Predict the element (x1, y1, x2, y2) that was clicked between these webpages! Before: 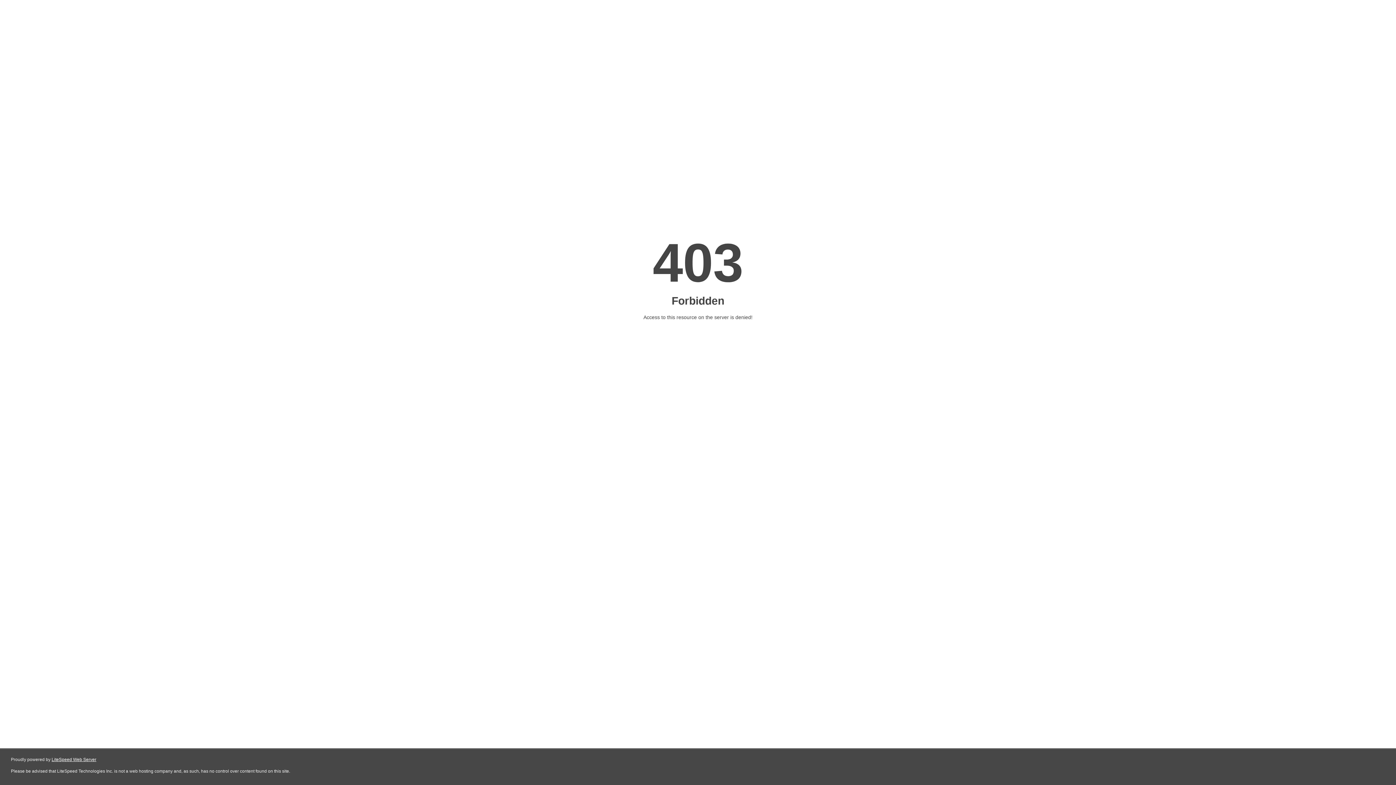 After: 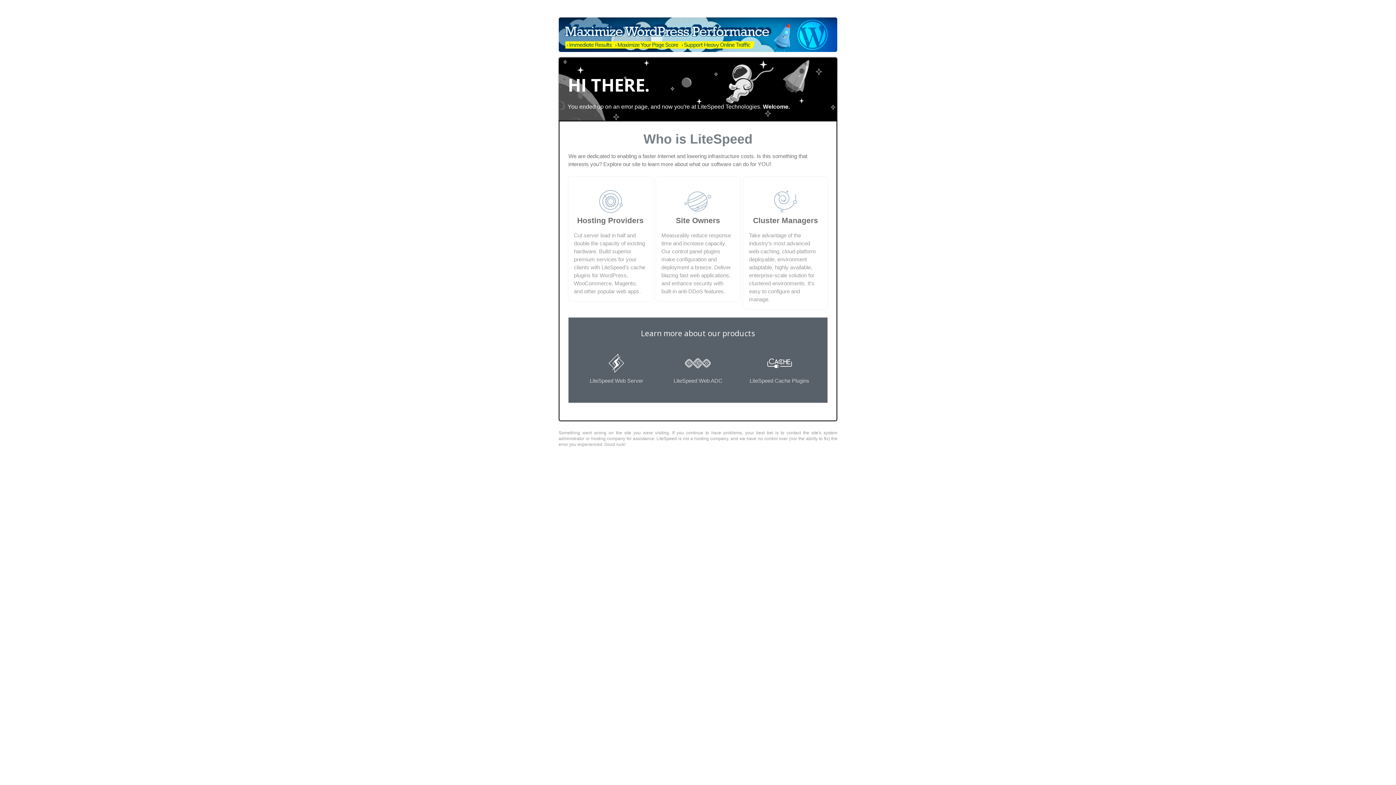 Action: label: LiteSpeed Web Server bbox: (51, 757, 96, 762)